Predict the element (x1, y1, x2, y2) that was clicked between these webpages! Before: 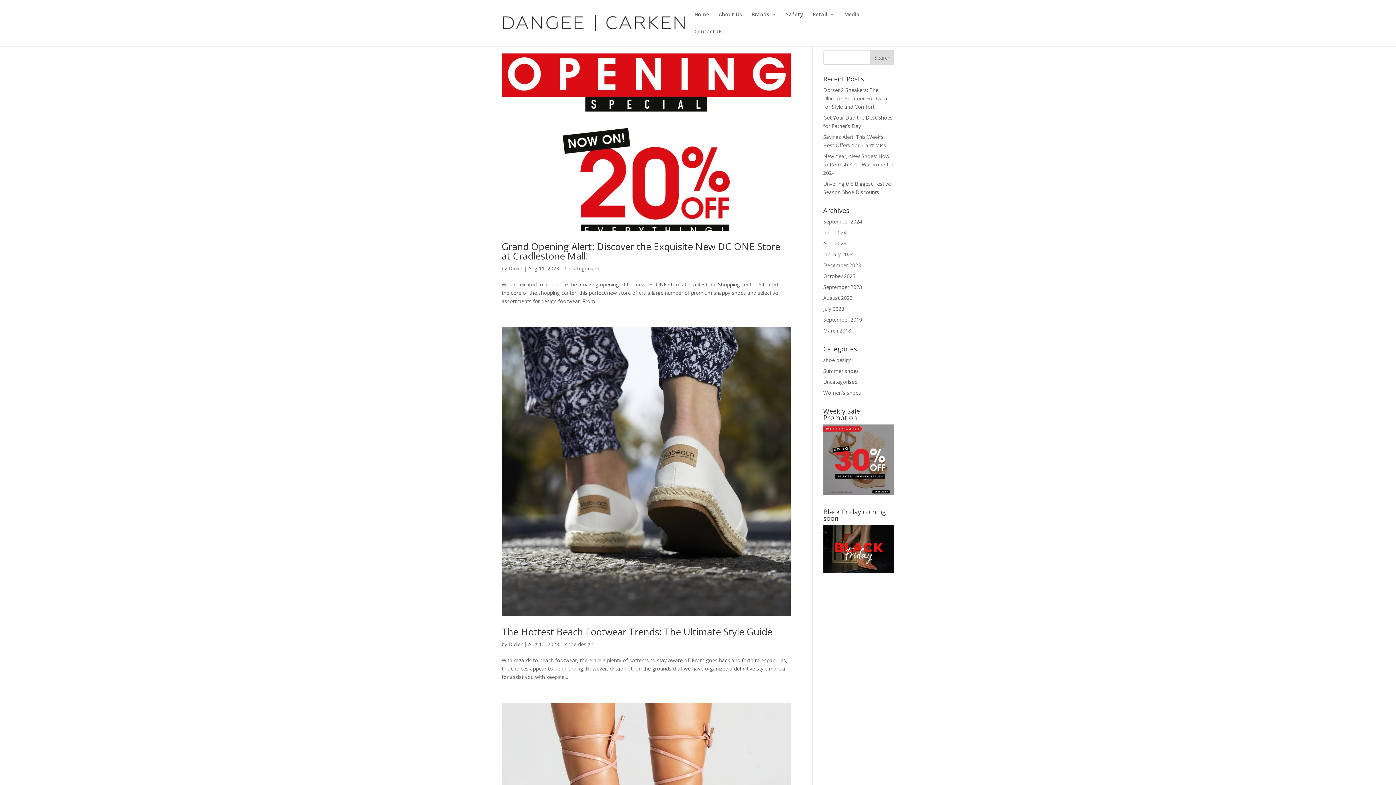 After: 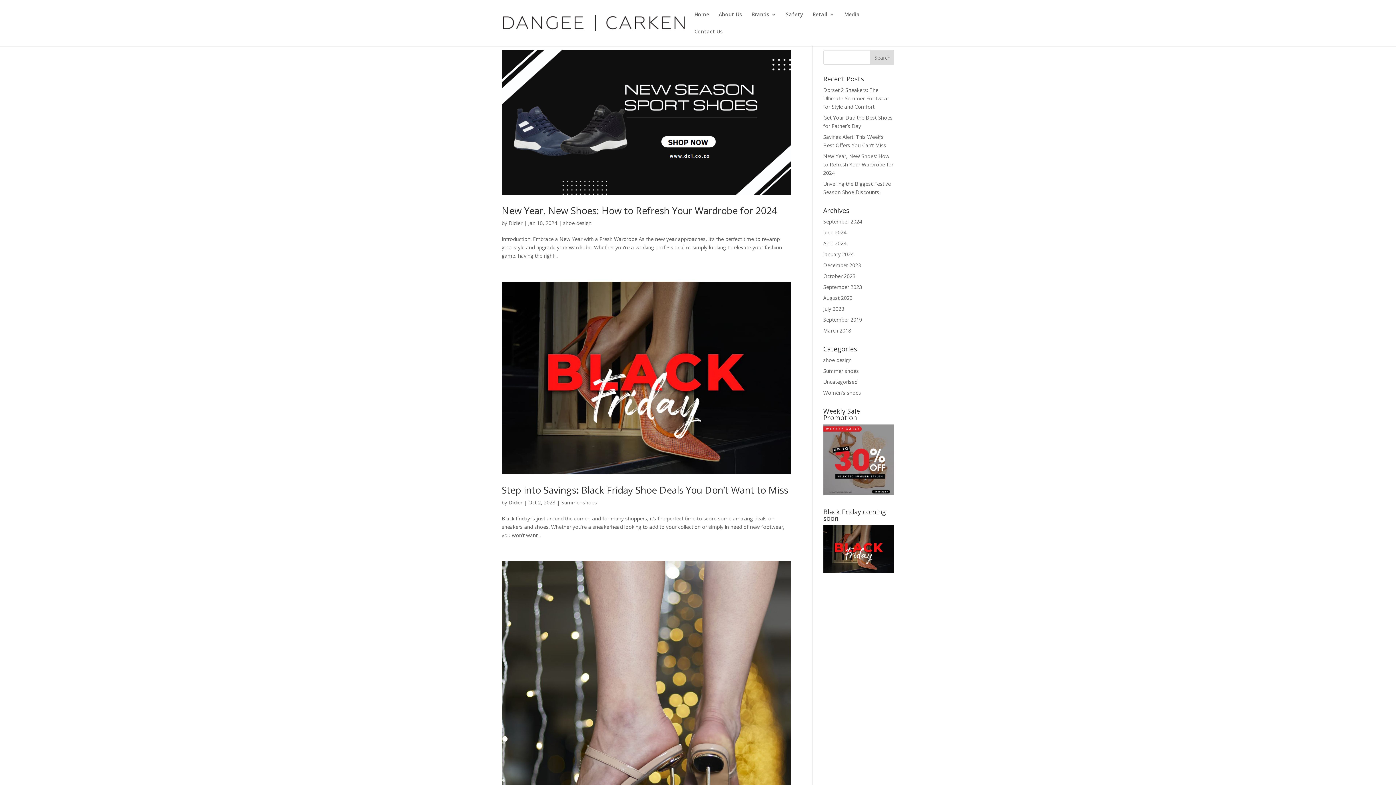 Action: label: Didier bbox: (508, 265, 522, 271)